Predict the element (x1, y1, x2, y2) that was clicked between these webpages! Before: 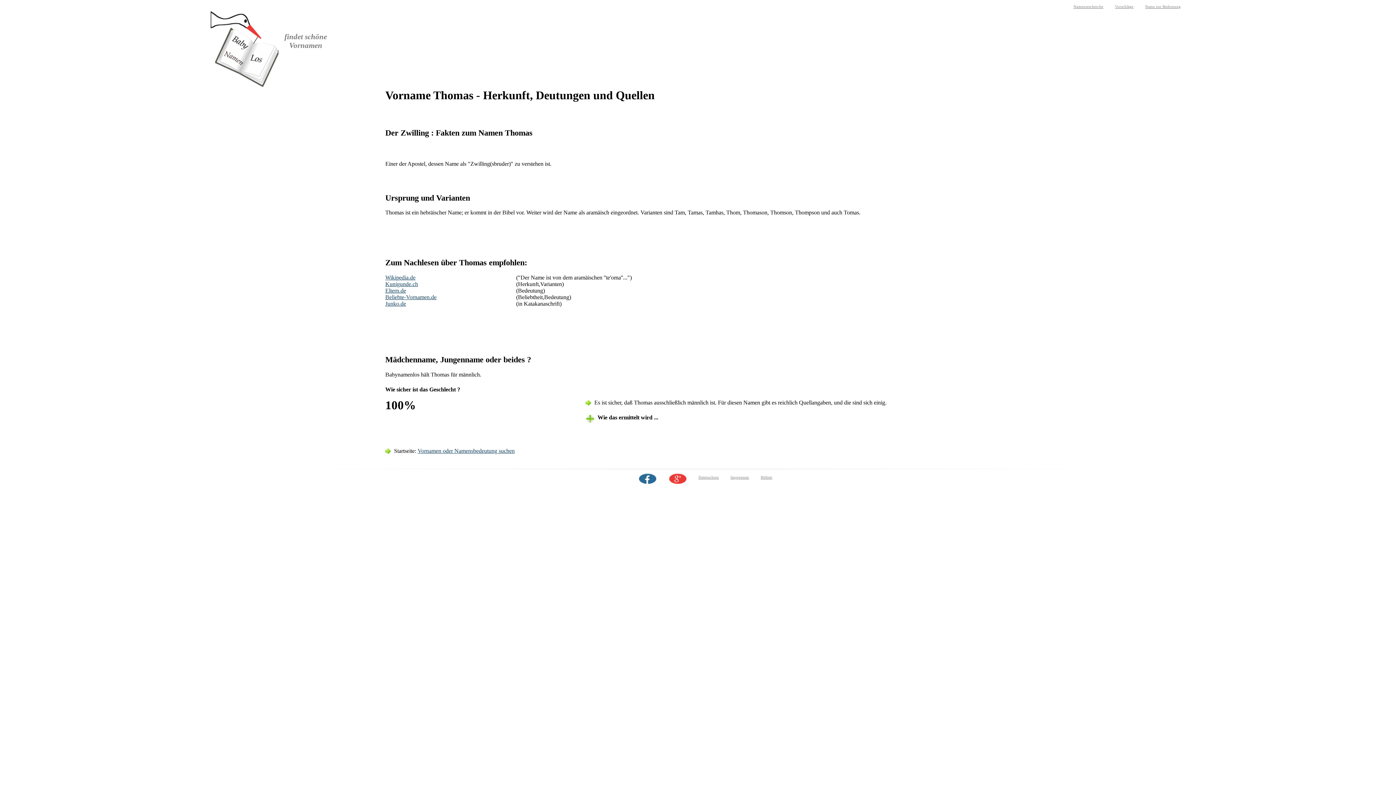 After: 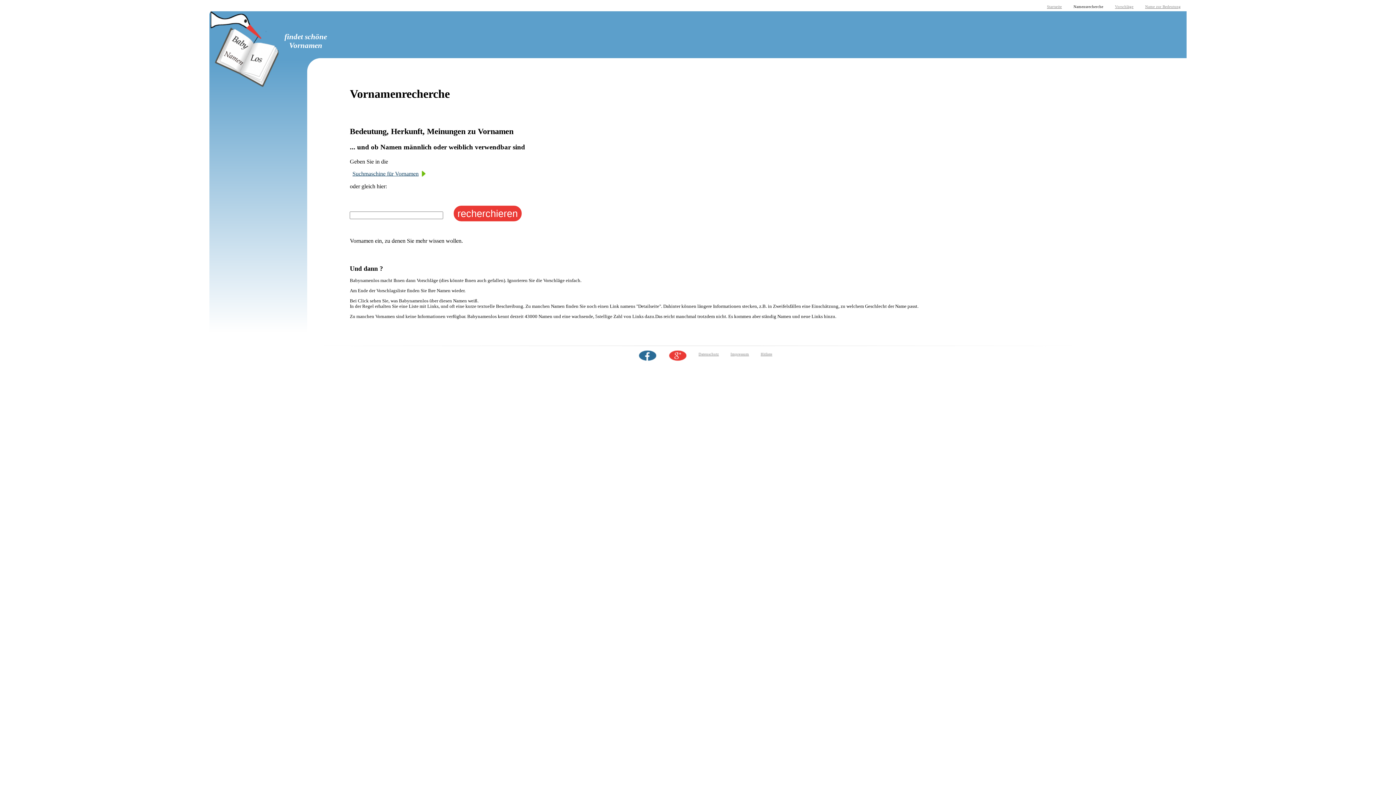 Action: bbox: (1073, 4, 1103, 8) label: Namensrecherche